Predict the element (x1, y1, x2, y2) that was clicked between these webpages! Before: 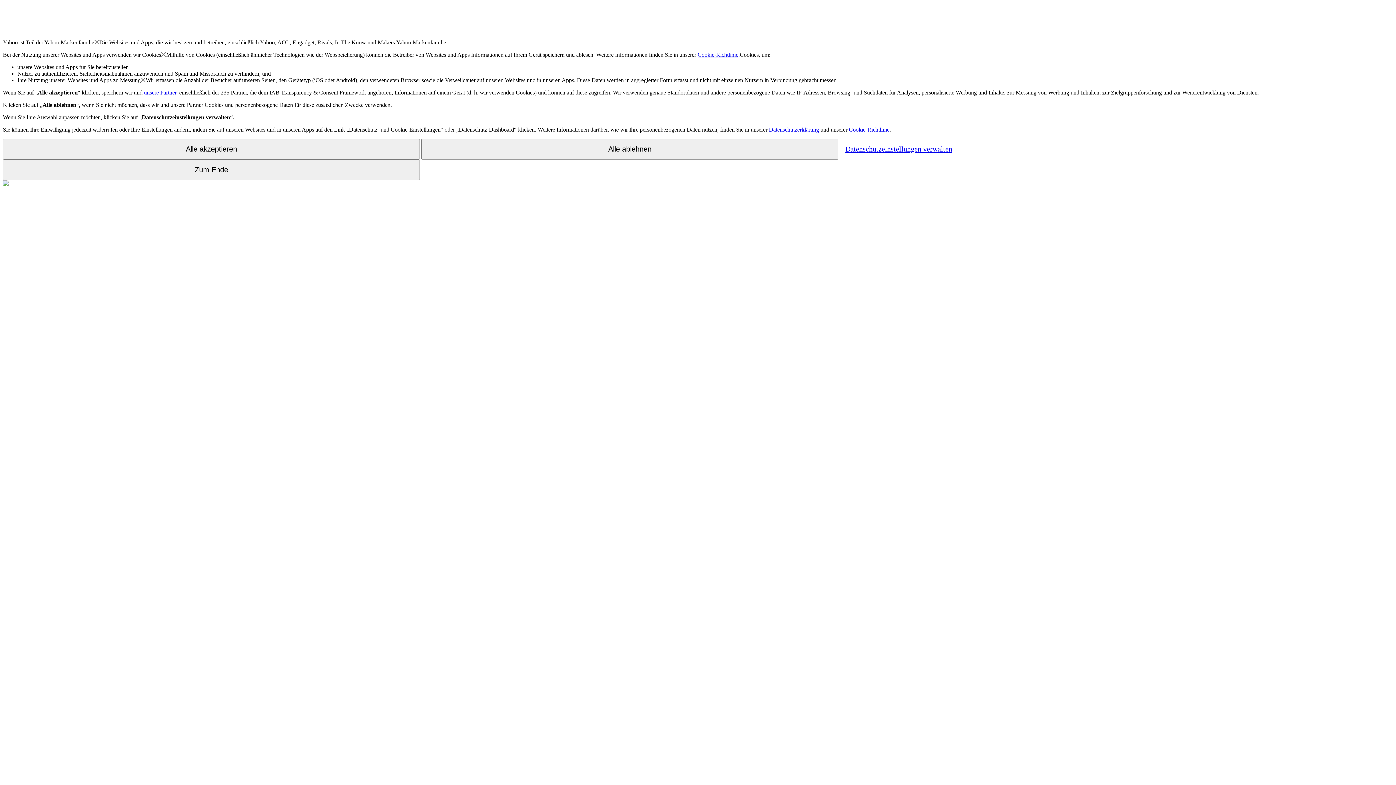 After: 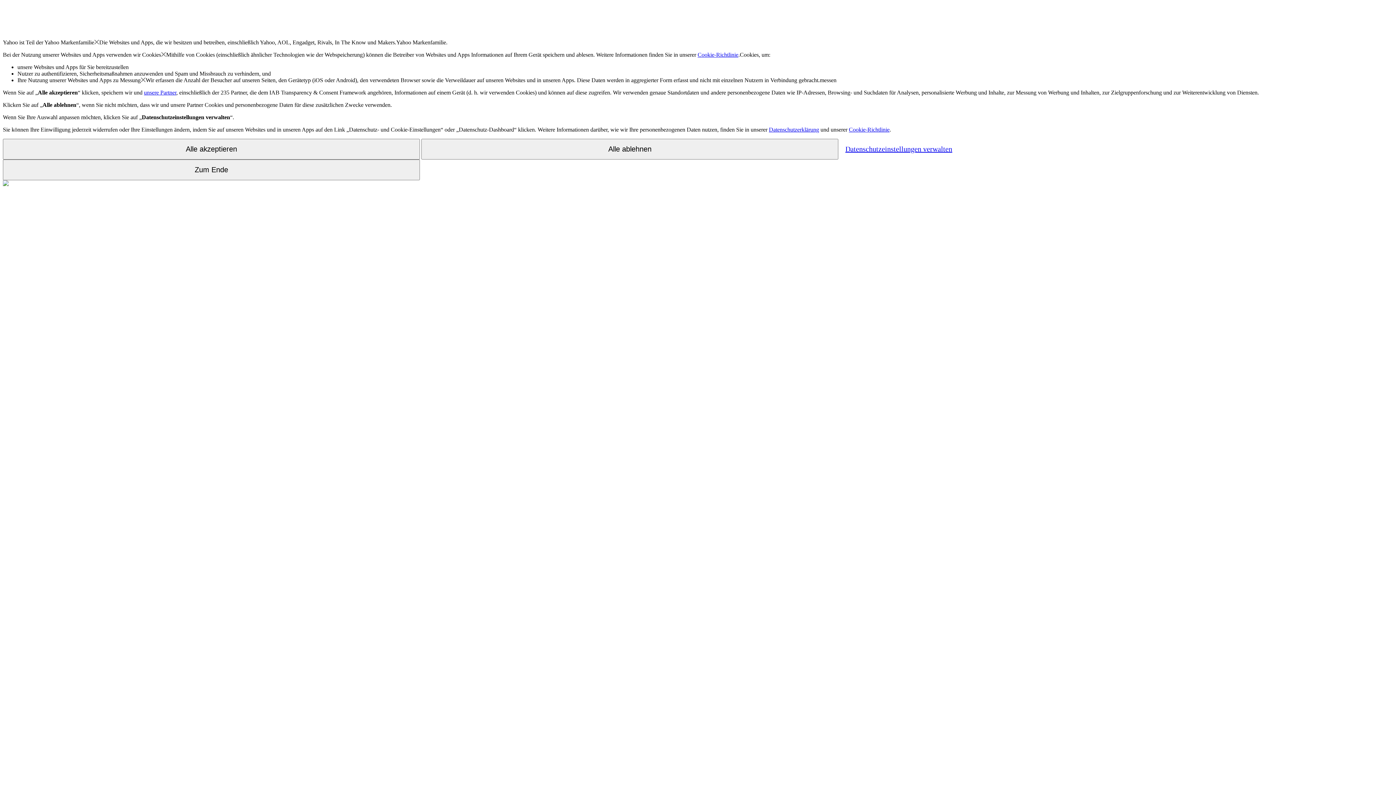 Action: label: Cookie-Richtlinie bbox: (697, 51, 738, 57)